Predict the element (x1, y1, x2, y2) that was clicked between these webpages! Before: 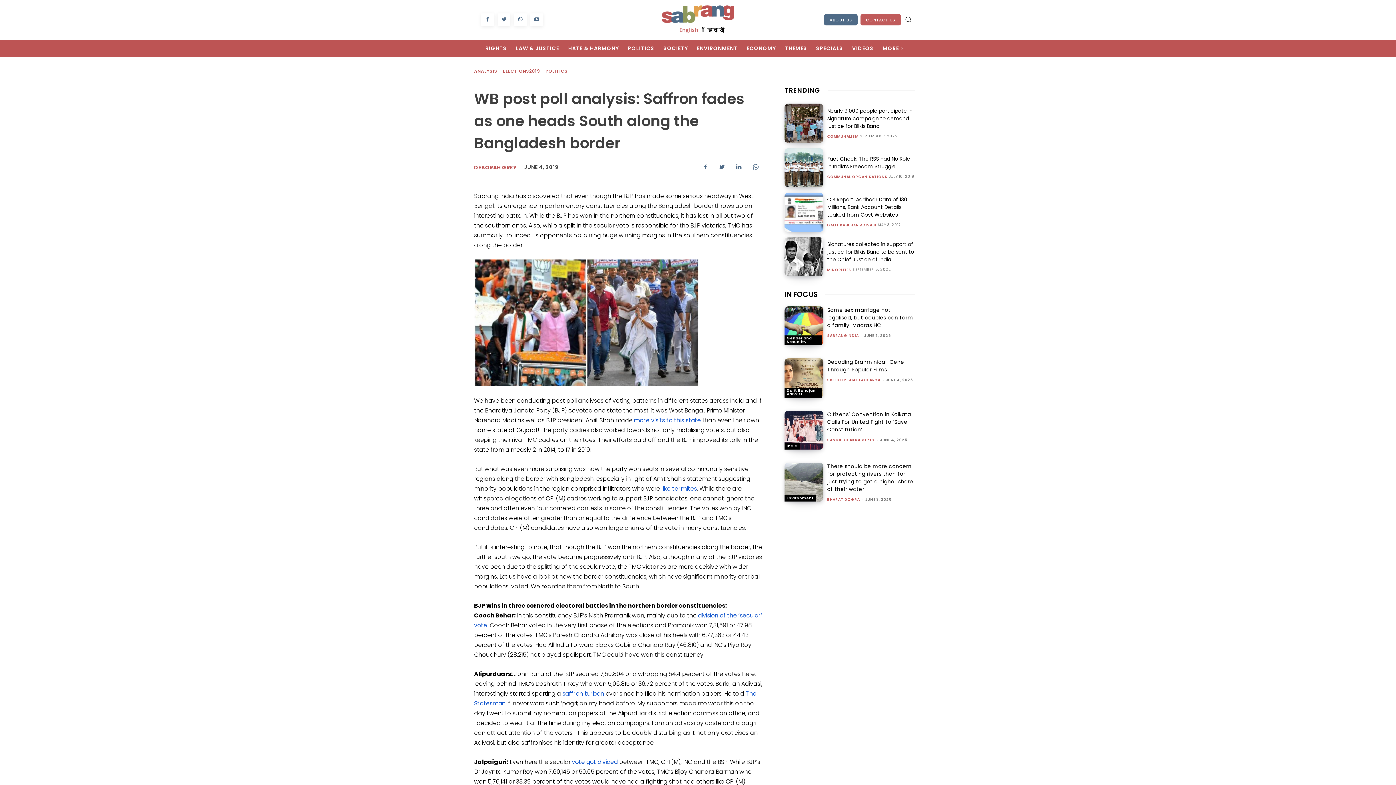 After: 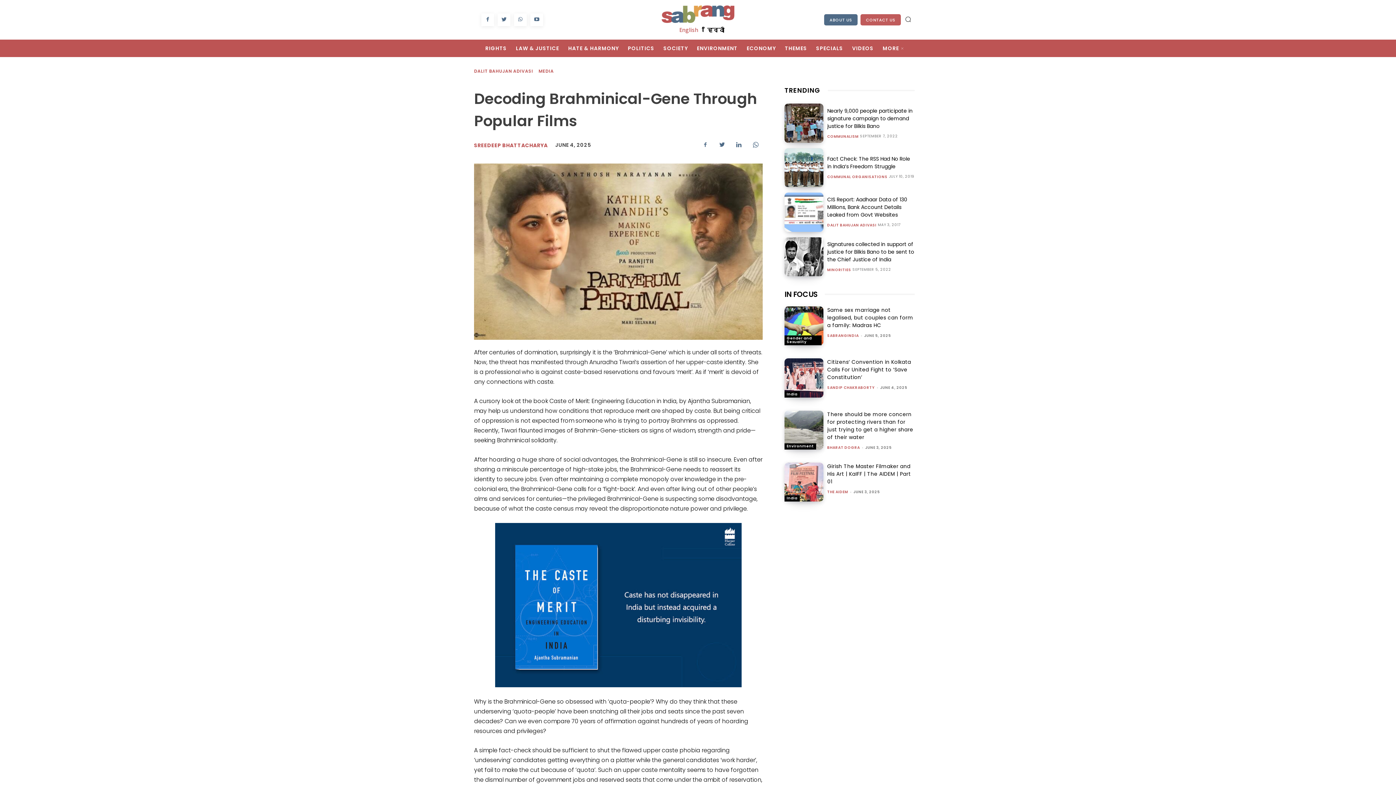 Action: label: Decoding Brahminical-Gene Through Popular Films bbox: (827, 358, 904, 373)